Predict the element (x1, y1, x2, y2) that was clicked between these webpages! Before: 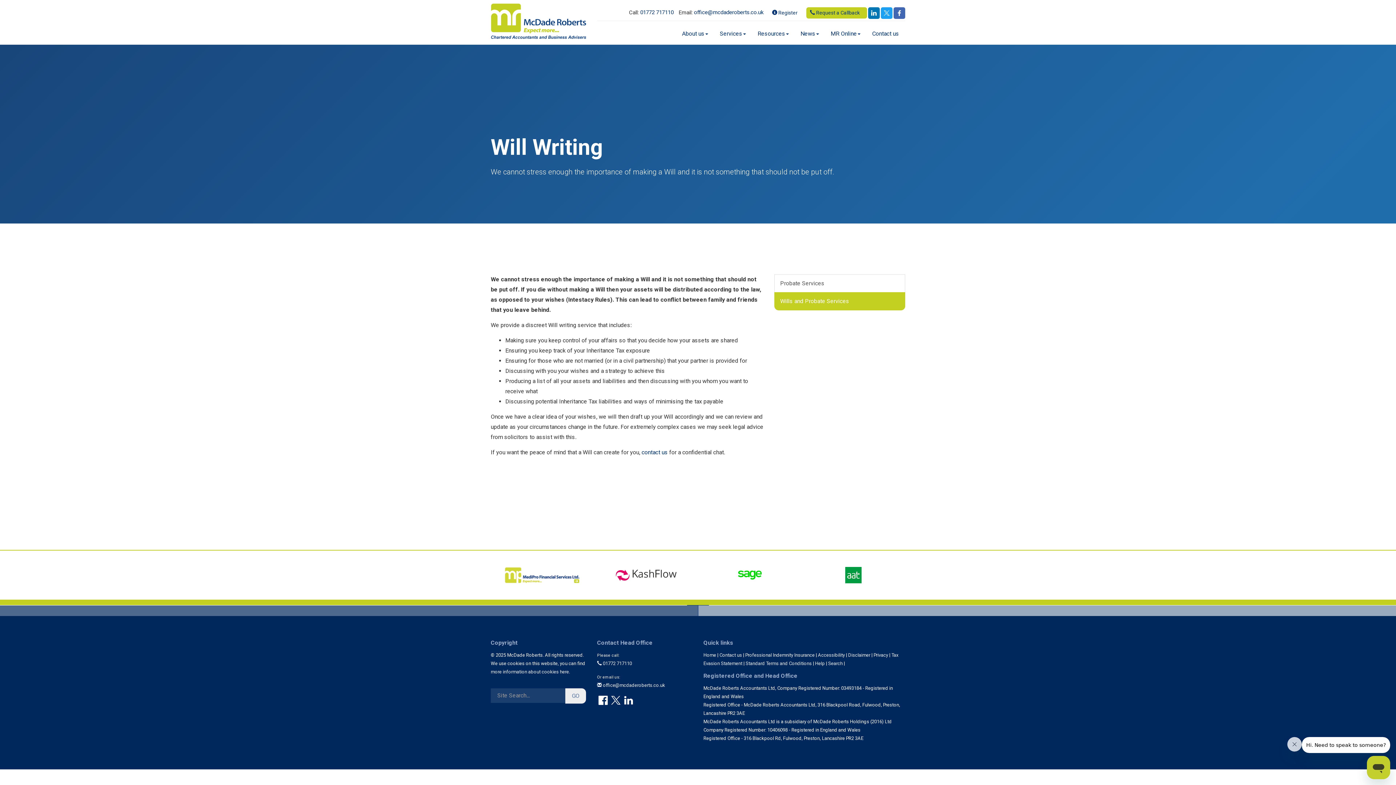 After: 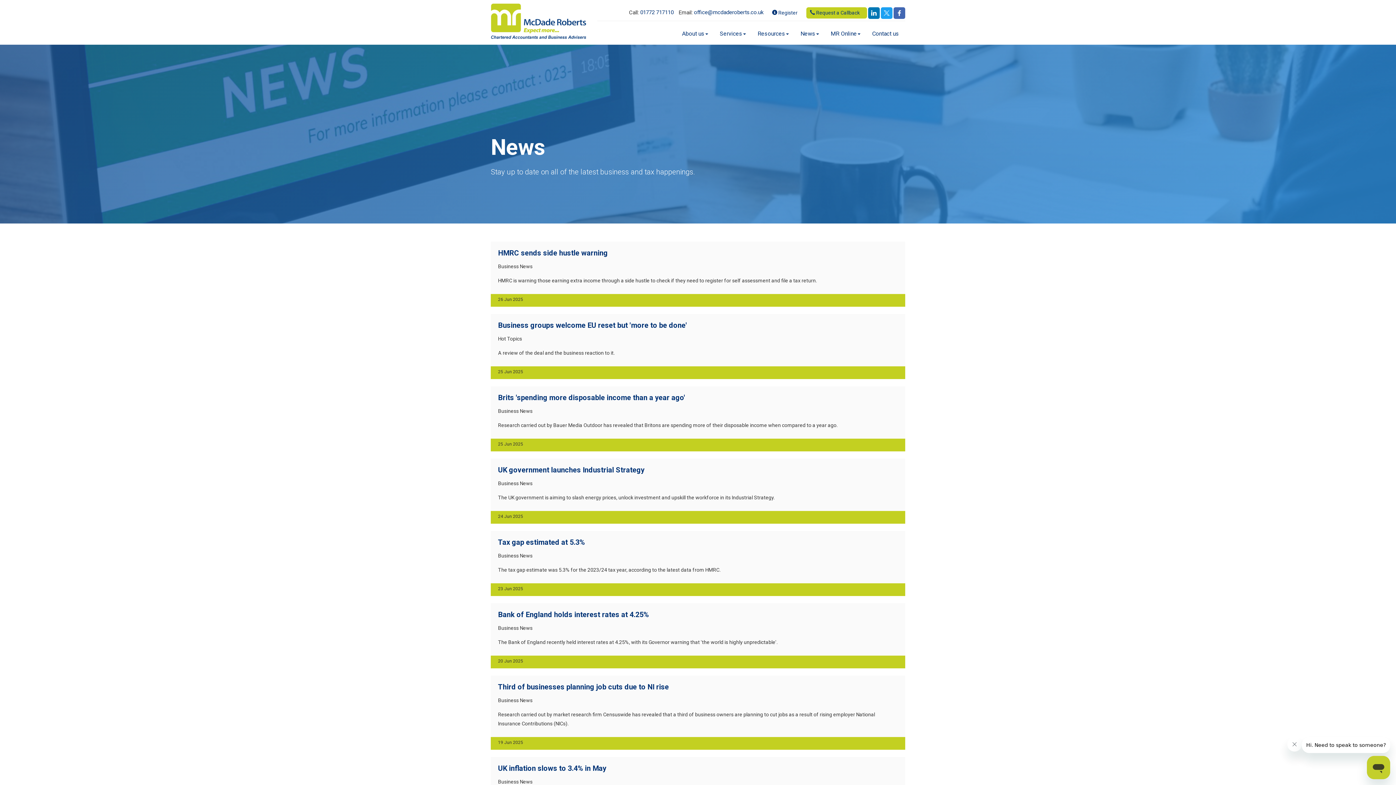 Action: bbox: (794, 25, 825, 42) label: News